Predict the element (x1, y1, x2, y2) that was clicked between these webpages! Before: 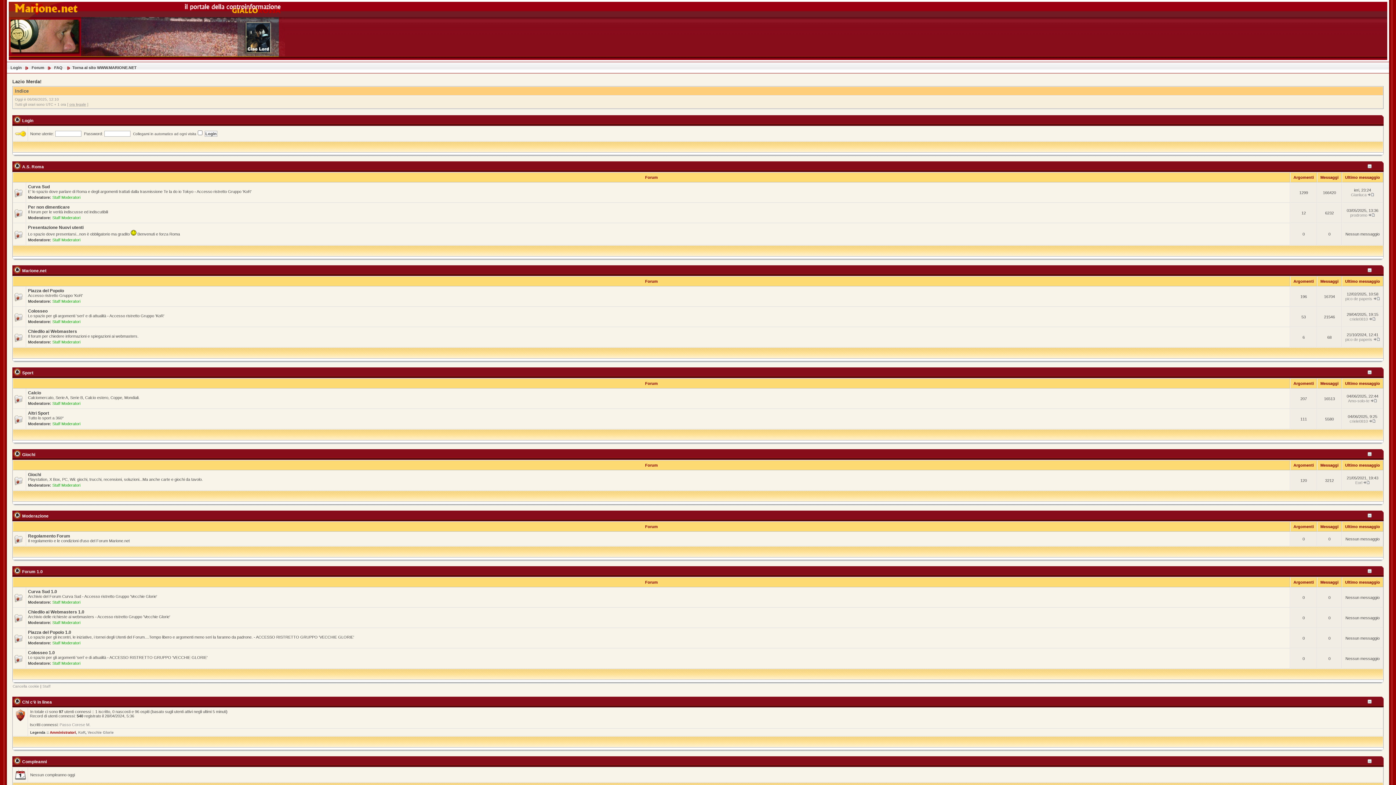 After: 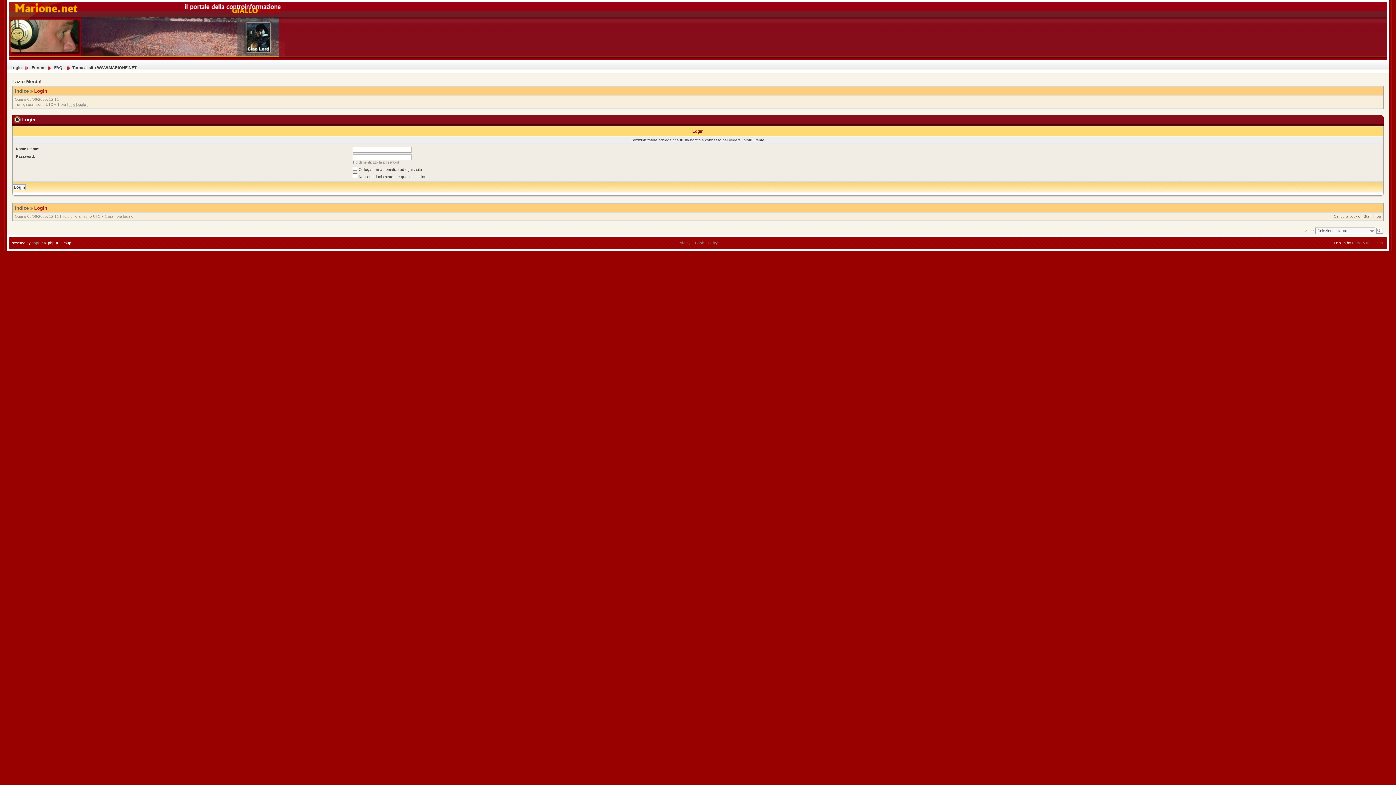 Action: bbox: (1345, 296, 1372, 301) label: pico de paperis